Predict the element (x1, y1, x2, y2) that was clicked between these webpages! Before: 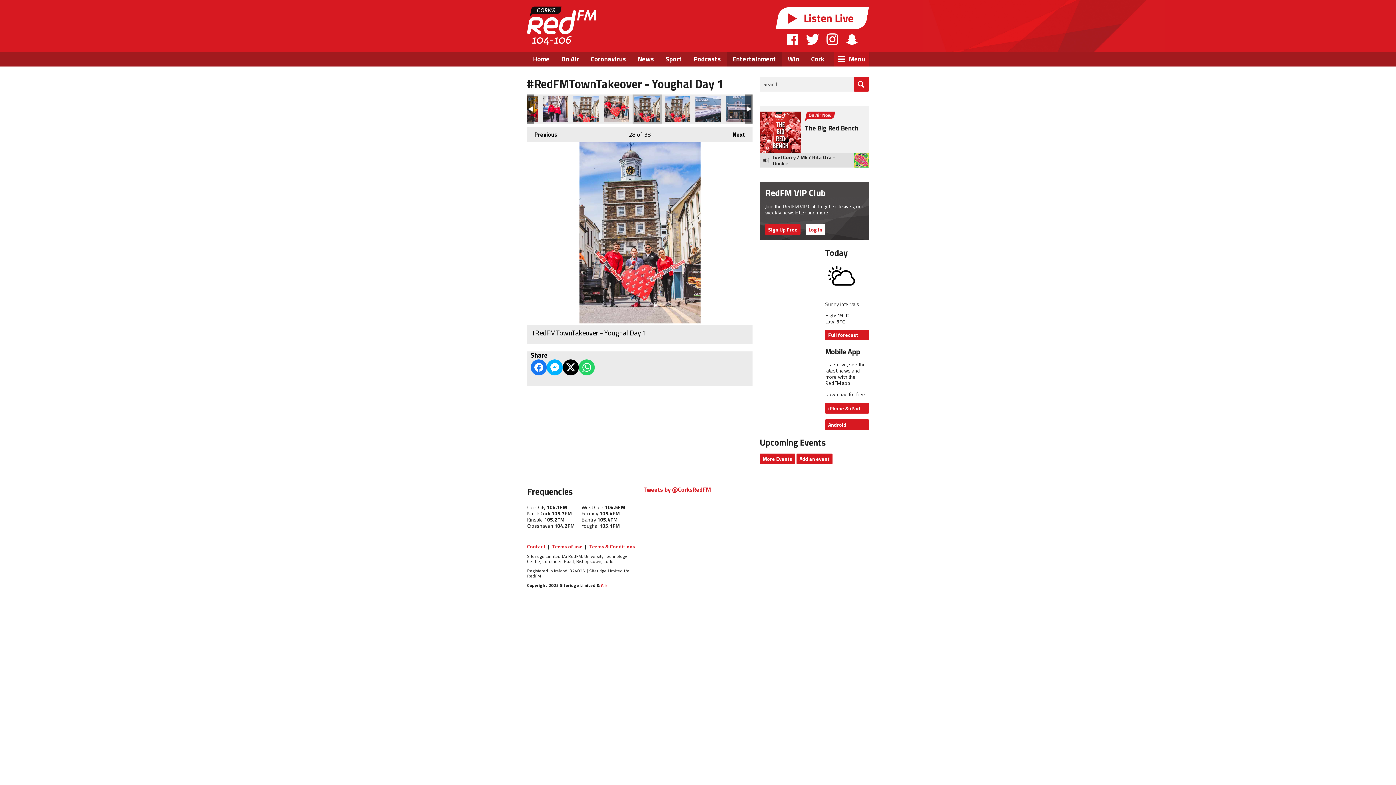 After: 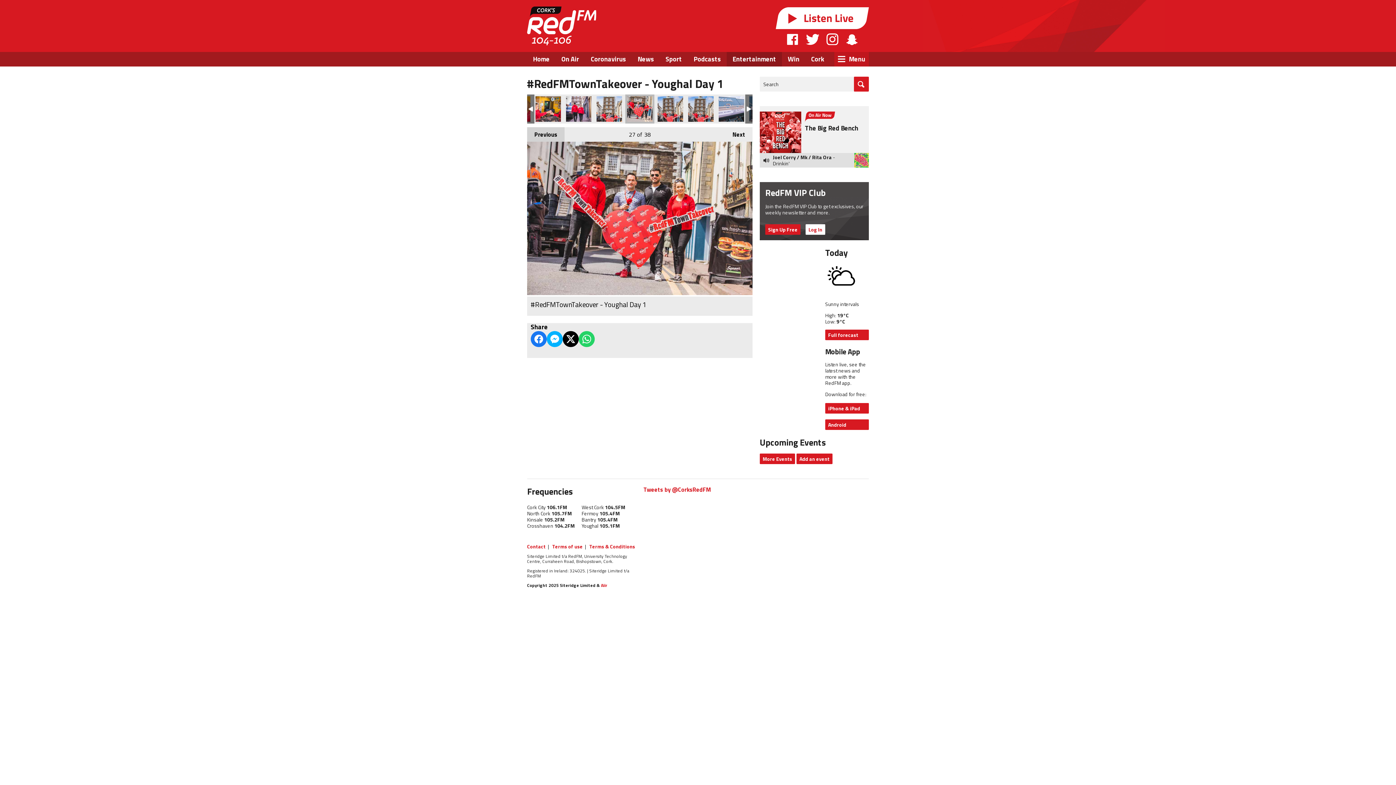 Action: label: Previous
image bbox: (527, 127, 564, 141)